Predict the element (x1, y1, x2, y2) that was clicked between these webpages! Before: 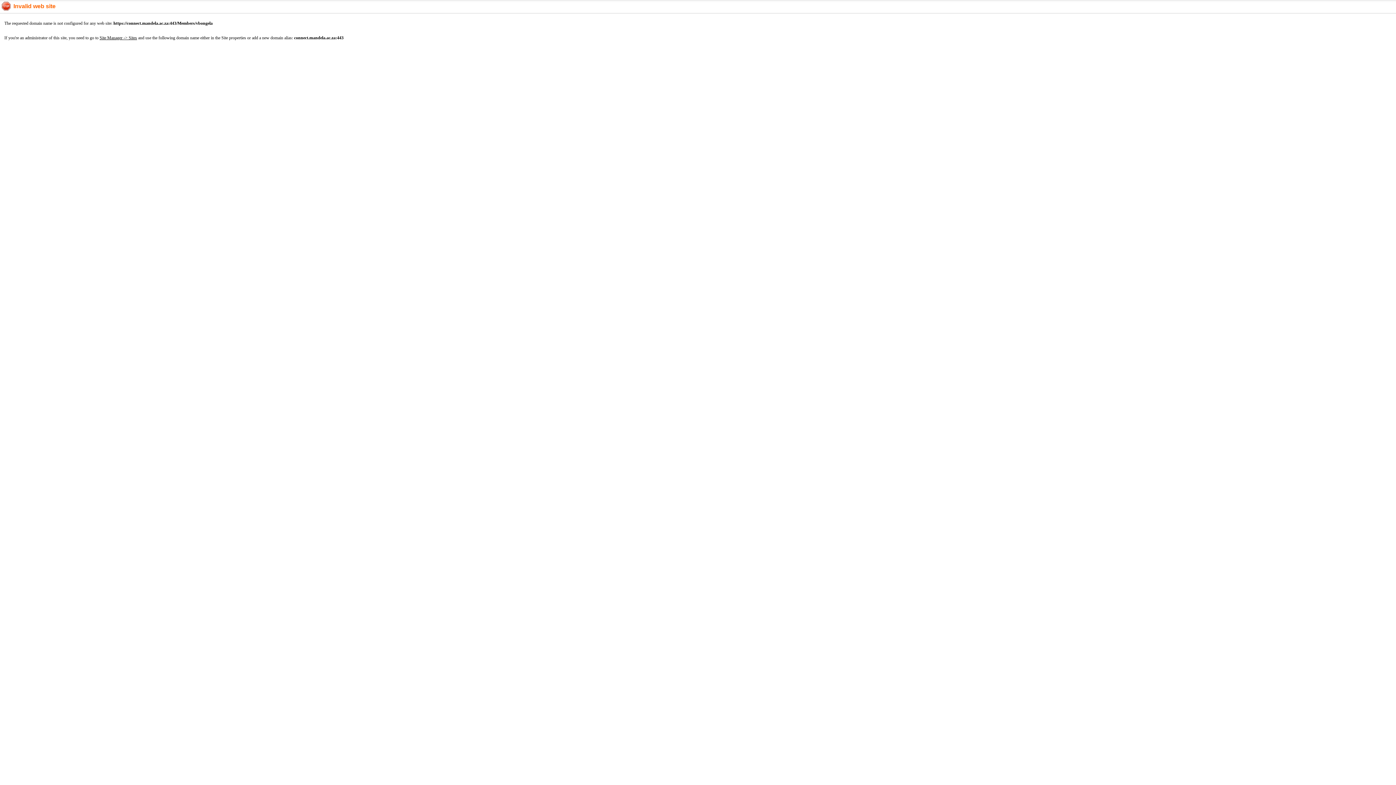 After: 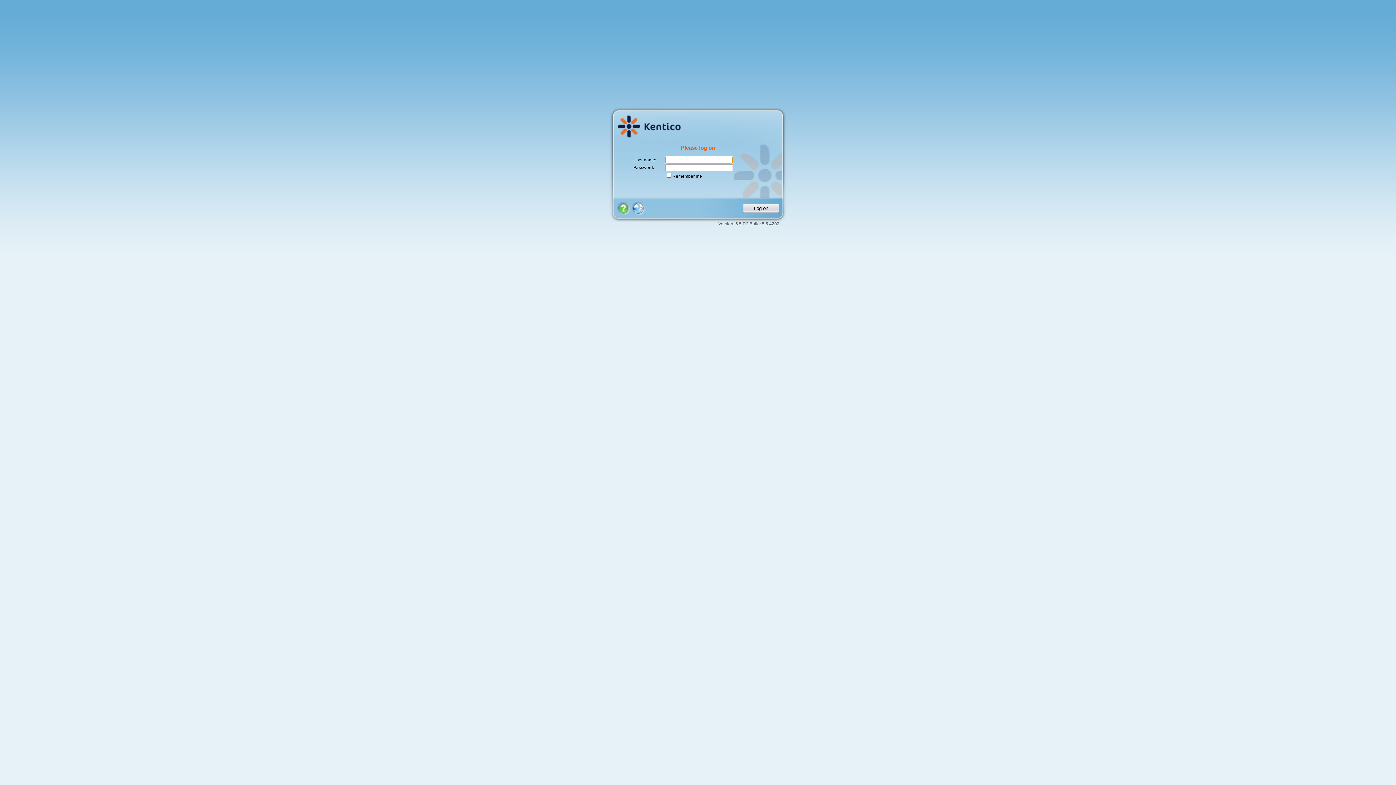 Action: bbox: (99, 35, 137, 40) label: Site Manager -> Sites